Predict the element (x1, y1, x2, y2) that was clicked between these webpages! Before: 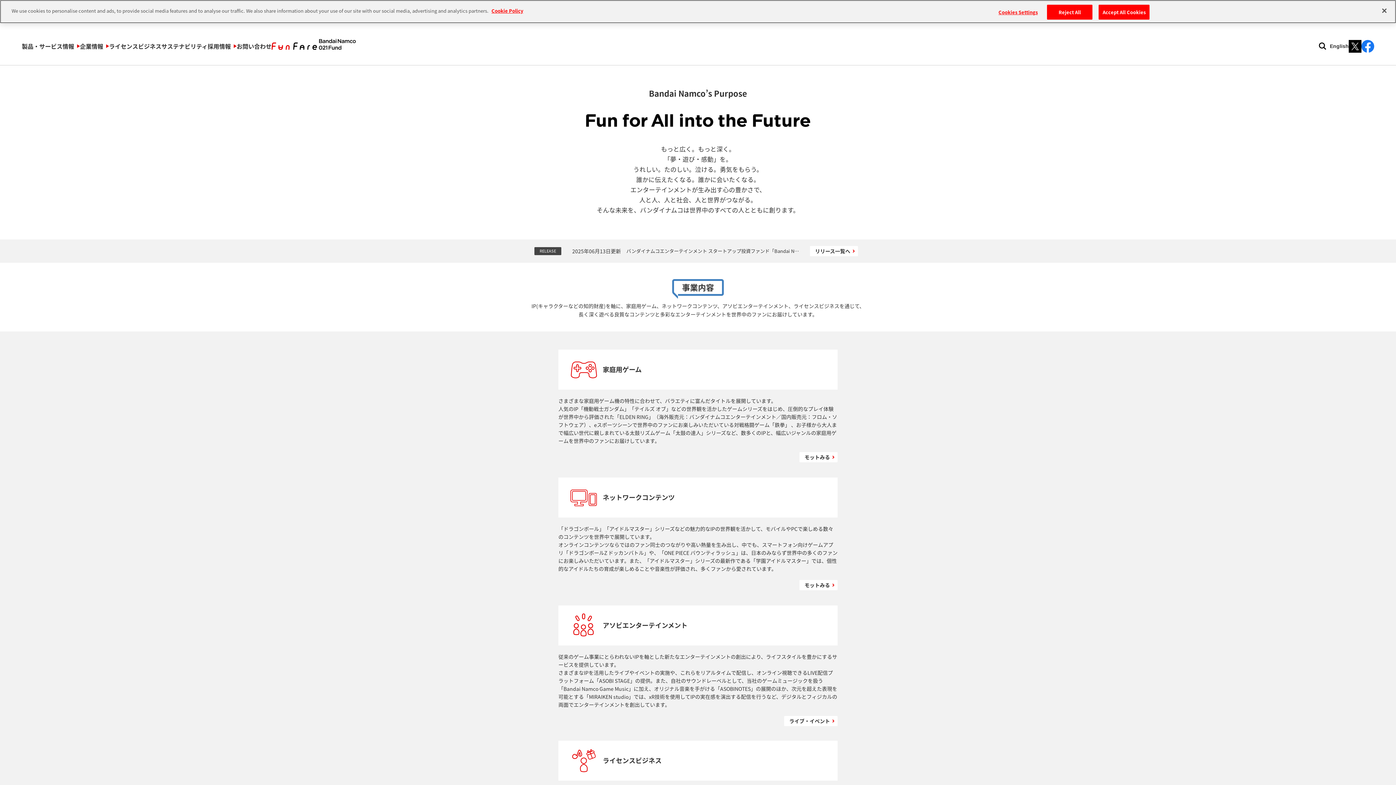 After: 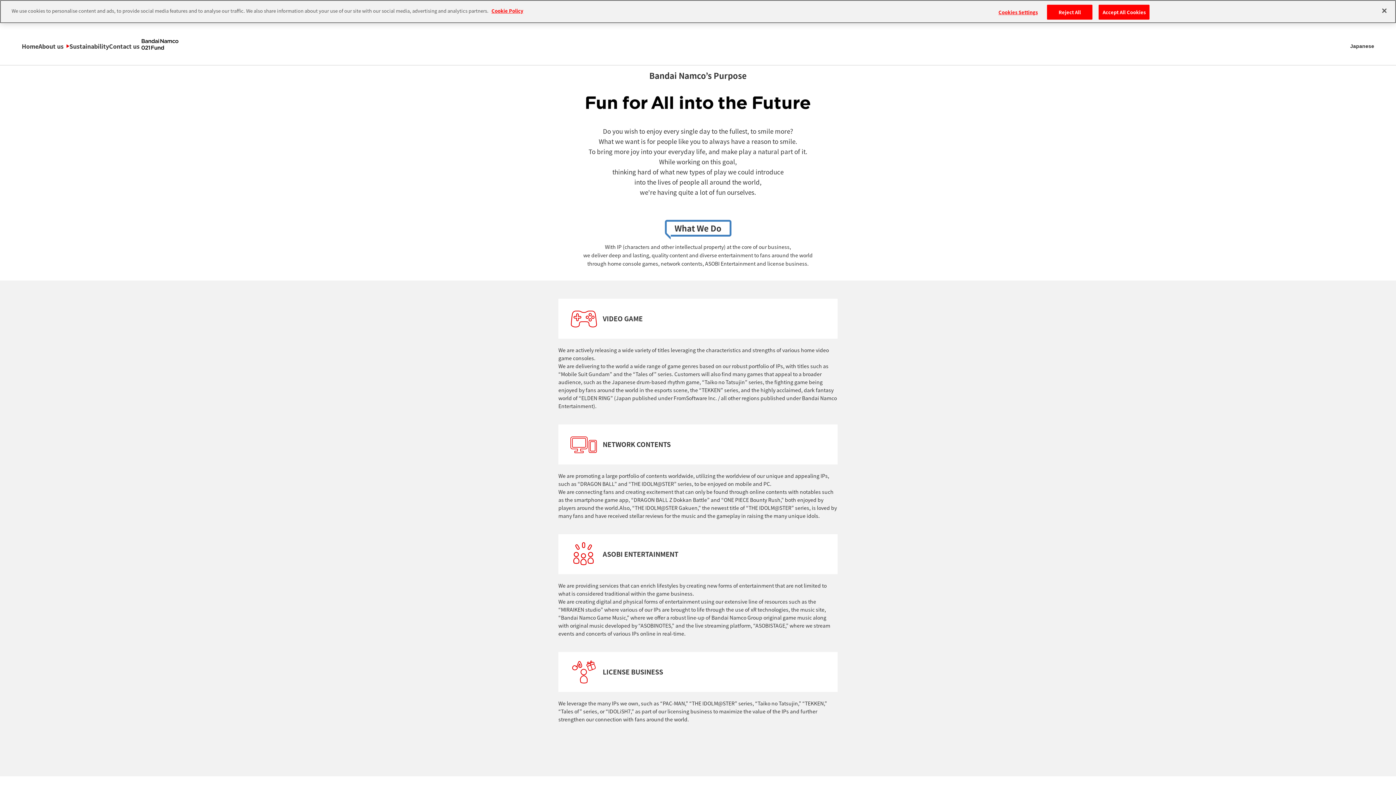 Action: label: English bbox: (1330, 43, 1349, 49)